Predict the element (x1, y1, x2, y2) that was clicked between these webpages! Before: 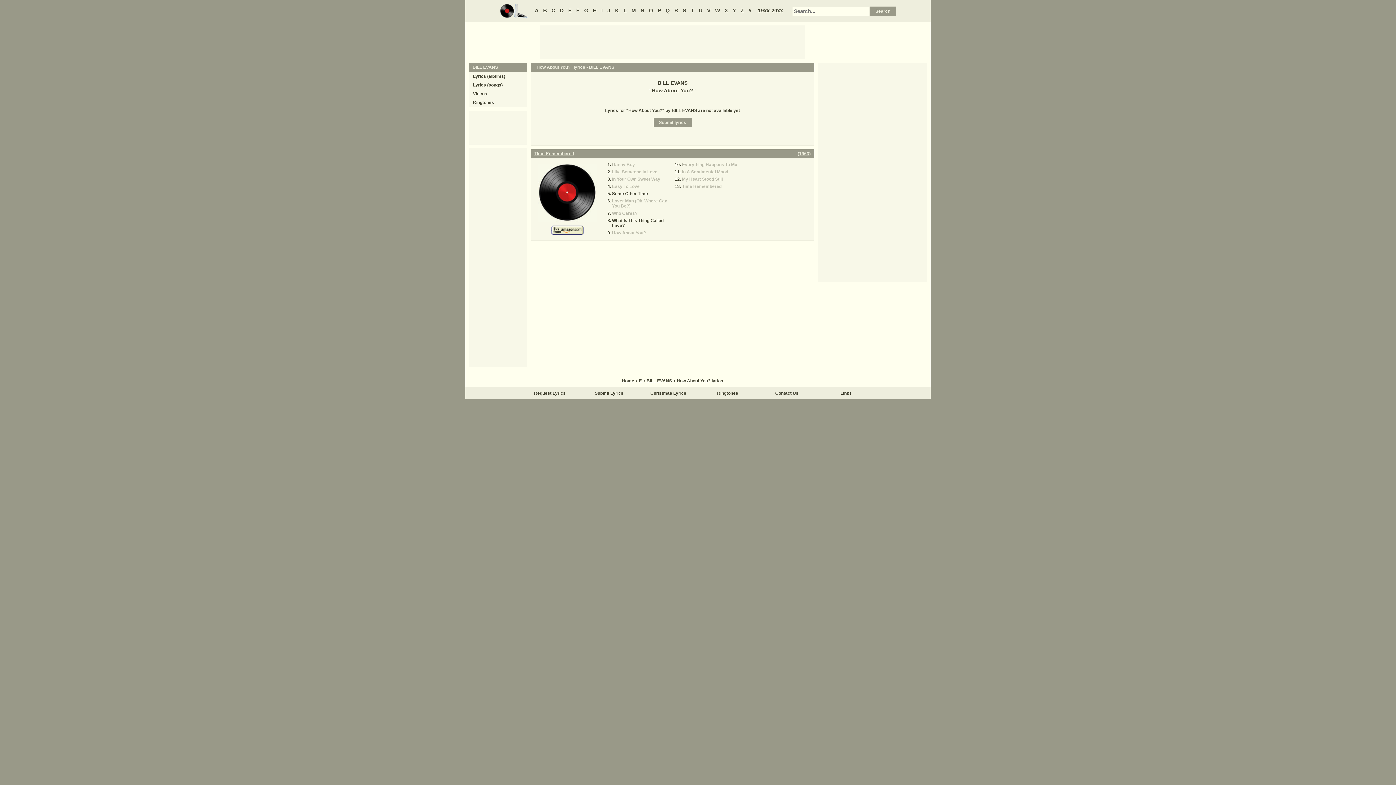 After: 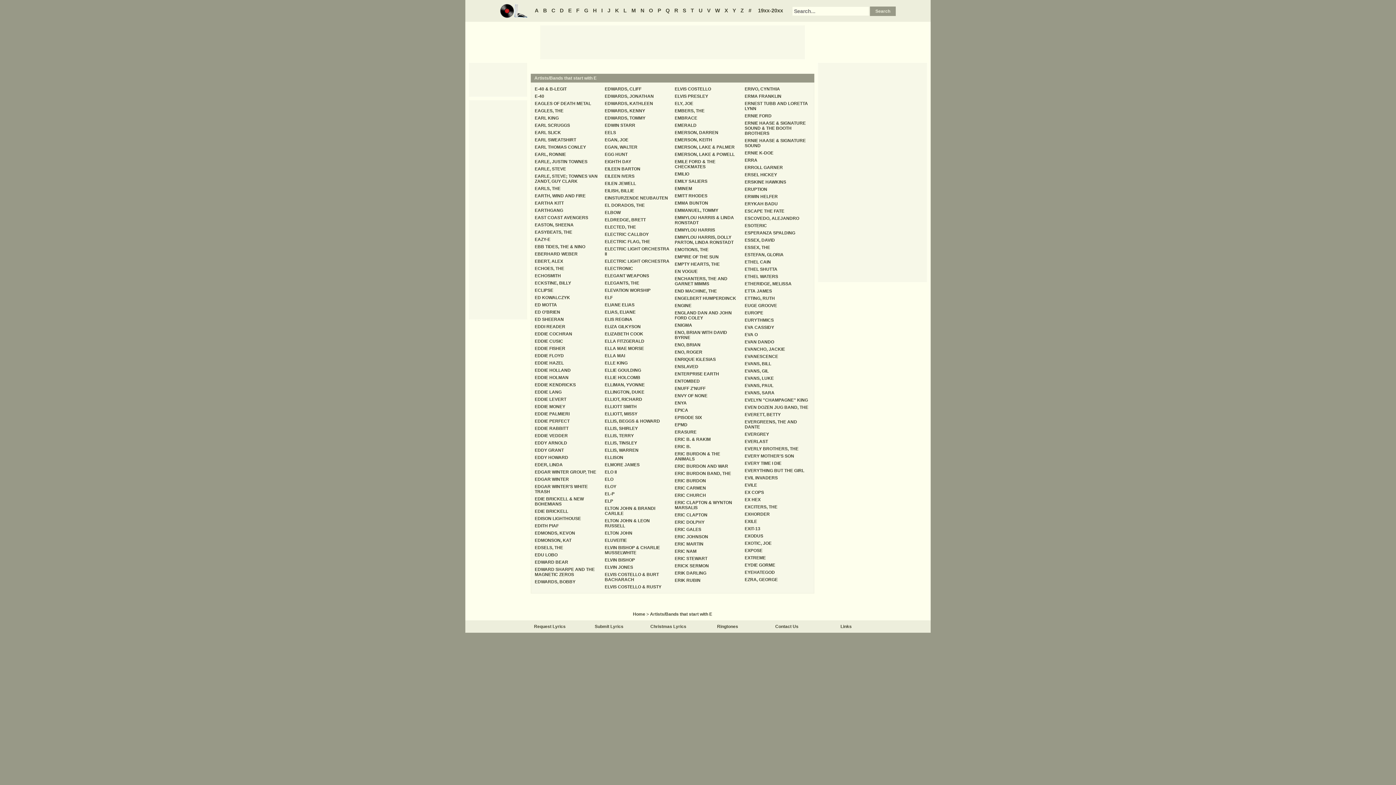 Action: label: E bbox: (639, 378, 642, 383)